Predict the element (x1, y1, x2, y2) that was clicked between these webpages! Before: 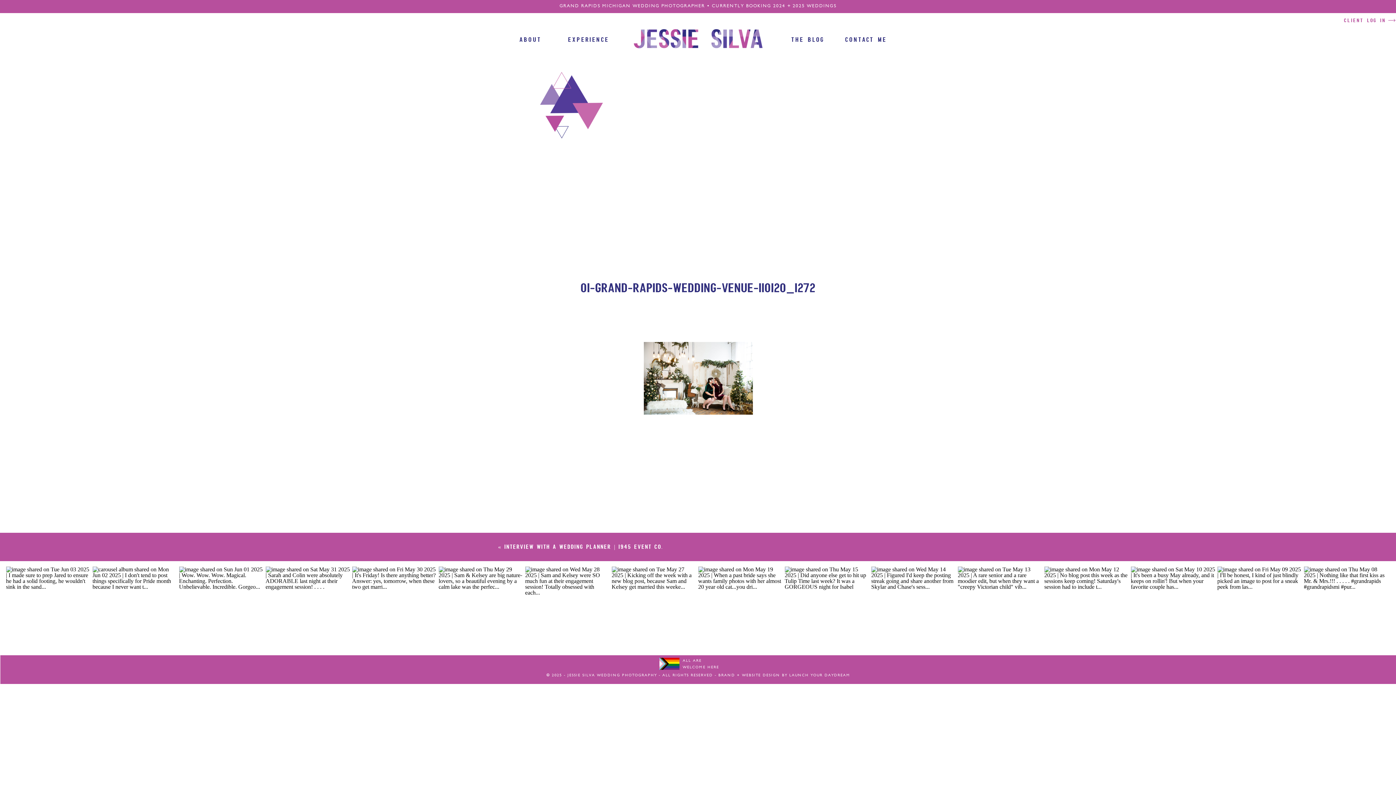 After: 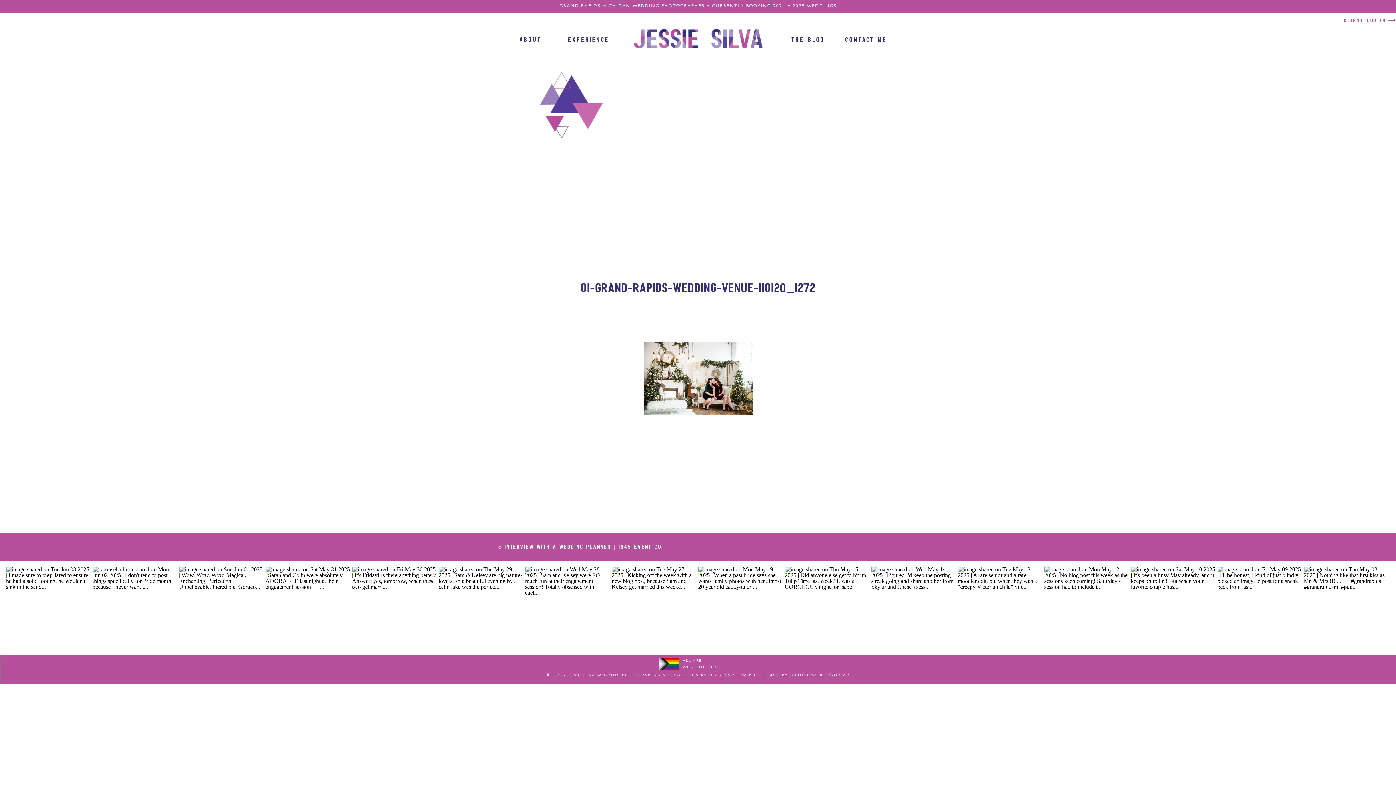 Action: bbox: (92, 566, 177, 651)